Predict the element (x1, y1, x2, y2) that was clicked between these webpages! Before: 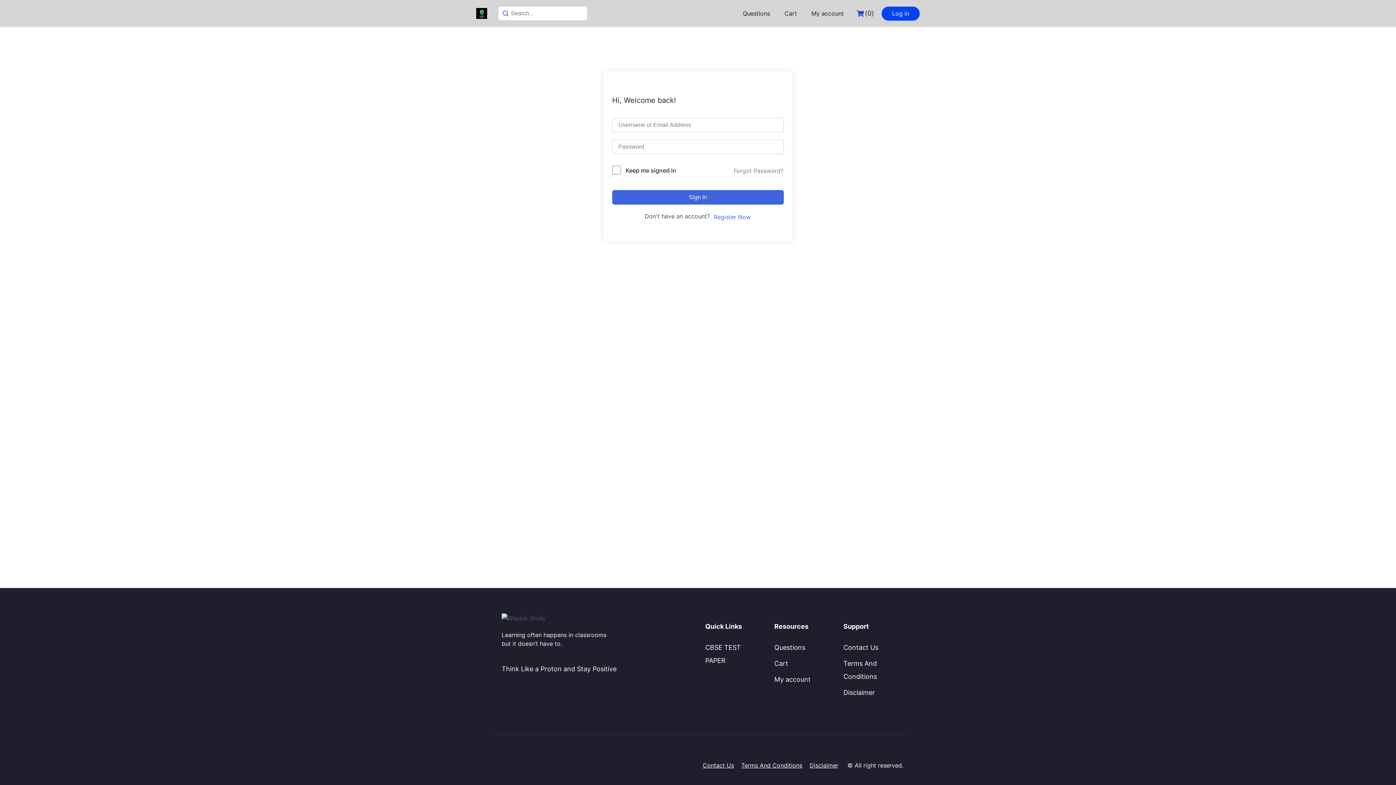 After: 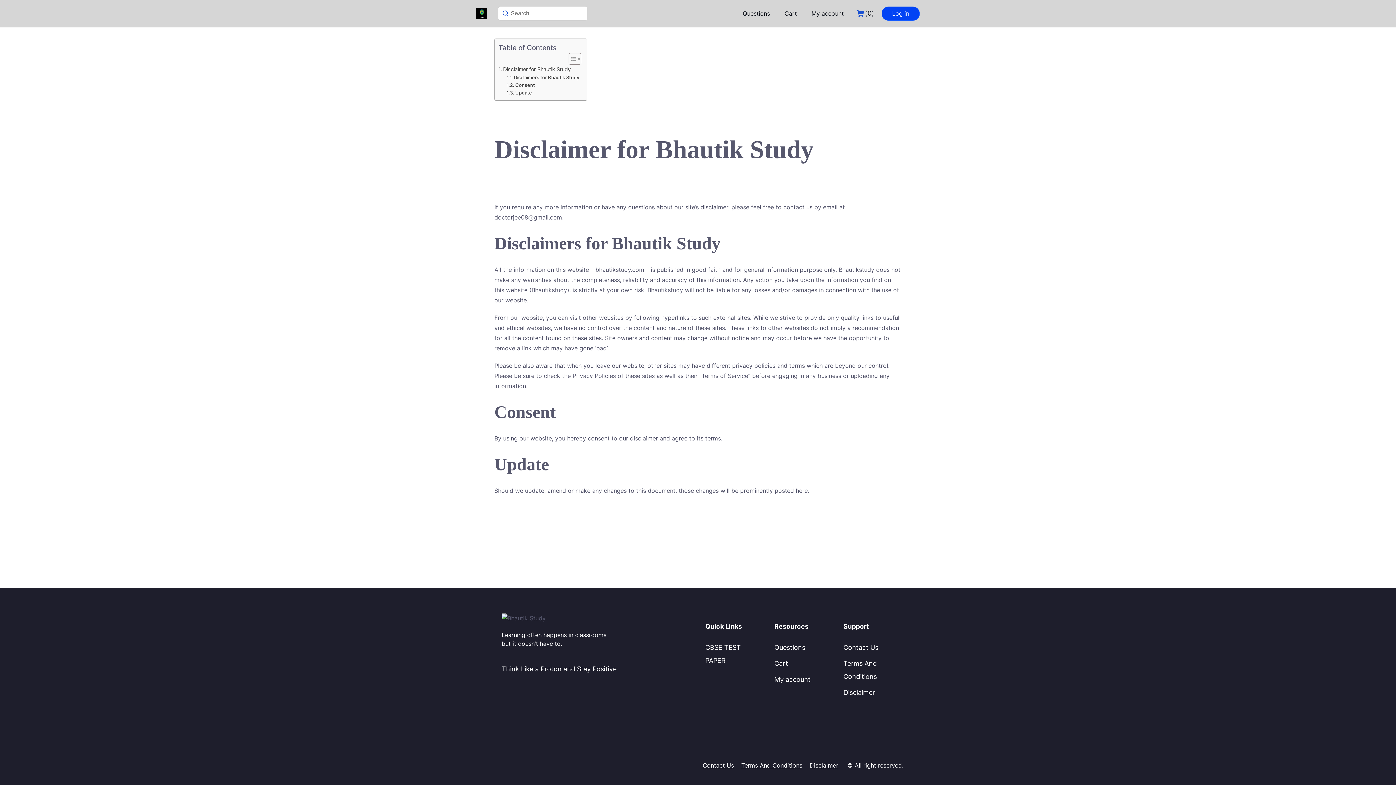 Action: bbox: (843, 689, 875, 696) label: Disclaimer